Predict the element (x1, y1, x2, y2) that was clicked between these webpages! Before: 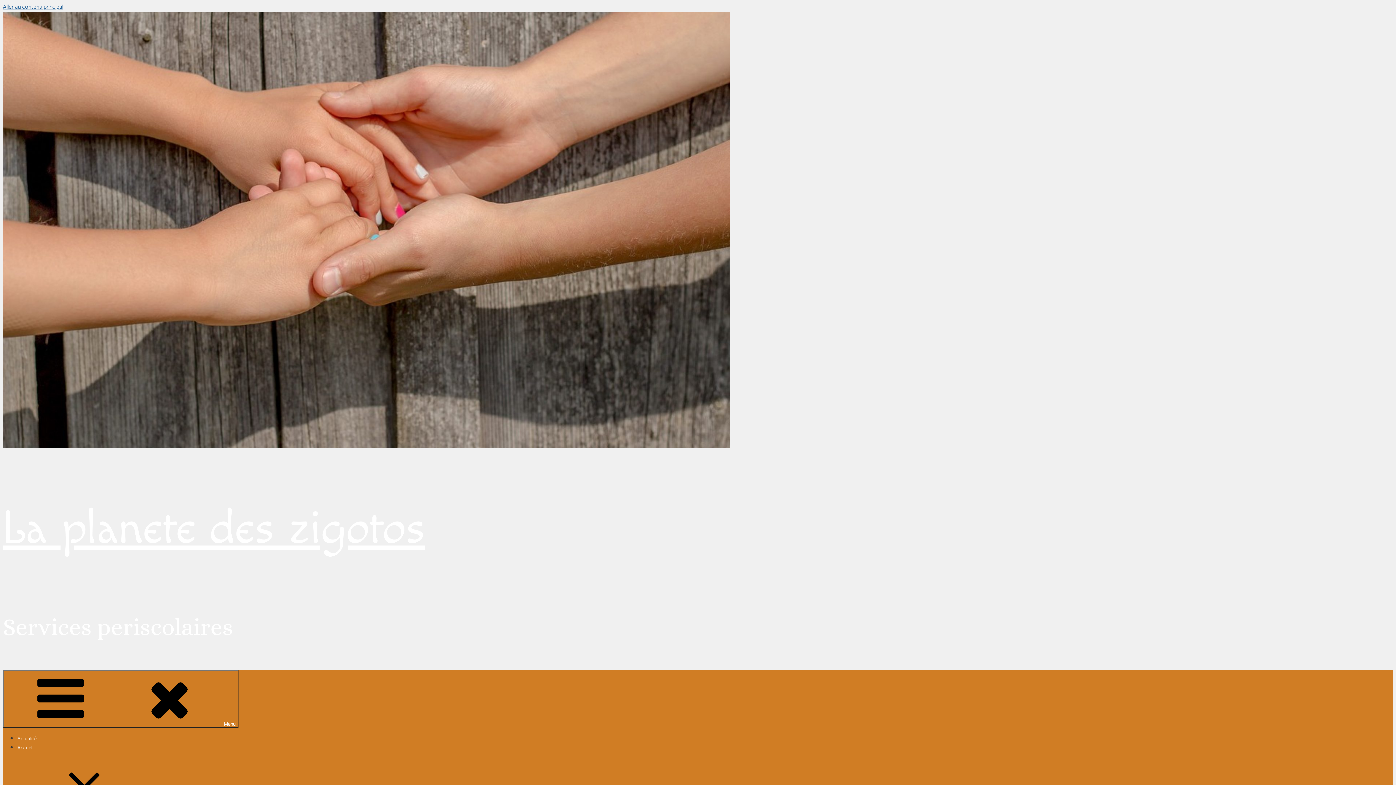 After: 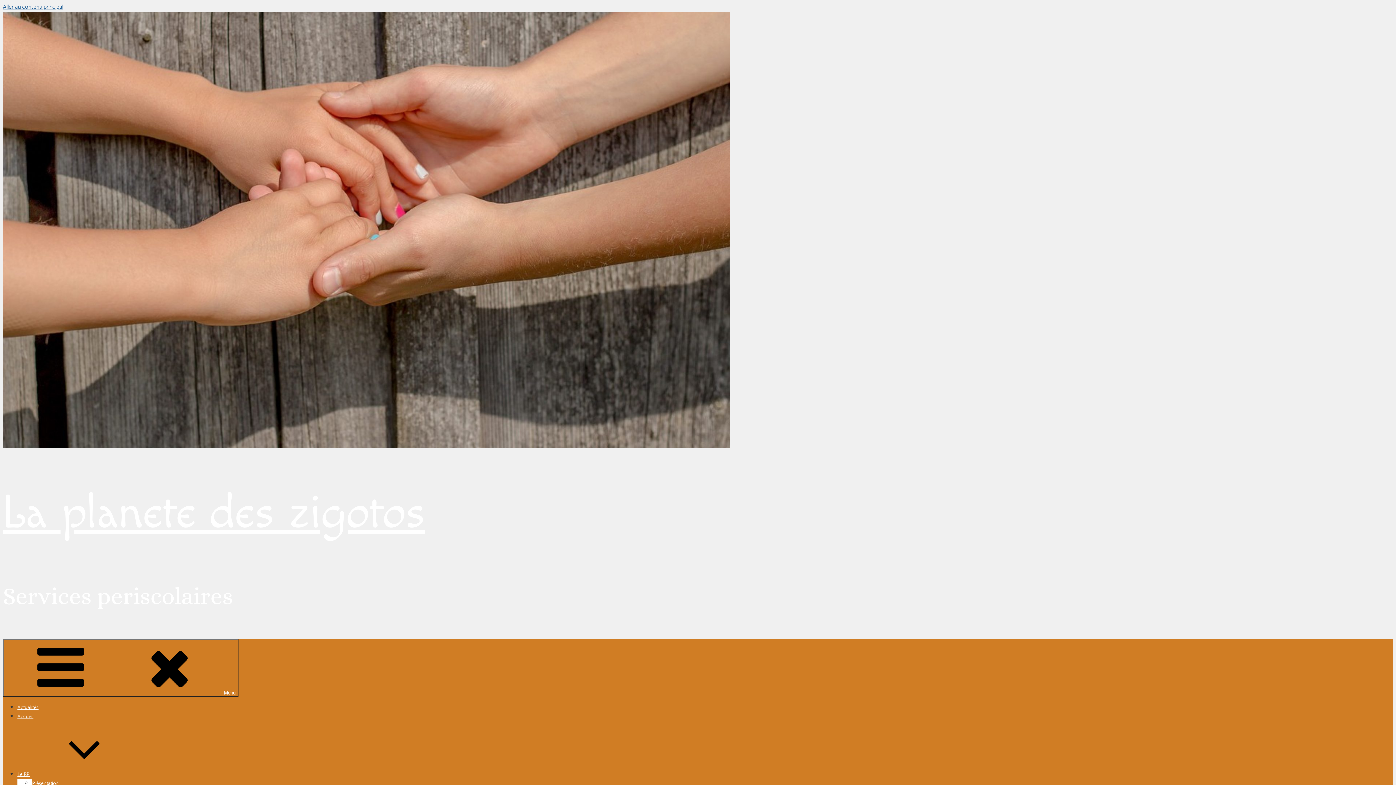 Action: label: Accueil bbox: (17, 744, 33, 752)